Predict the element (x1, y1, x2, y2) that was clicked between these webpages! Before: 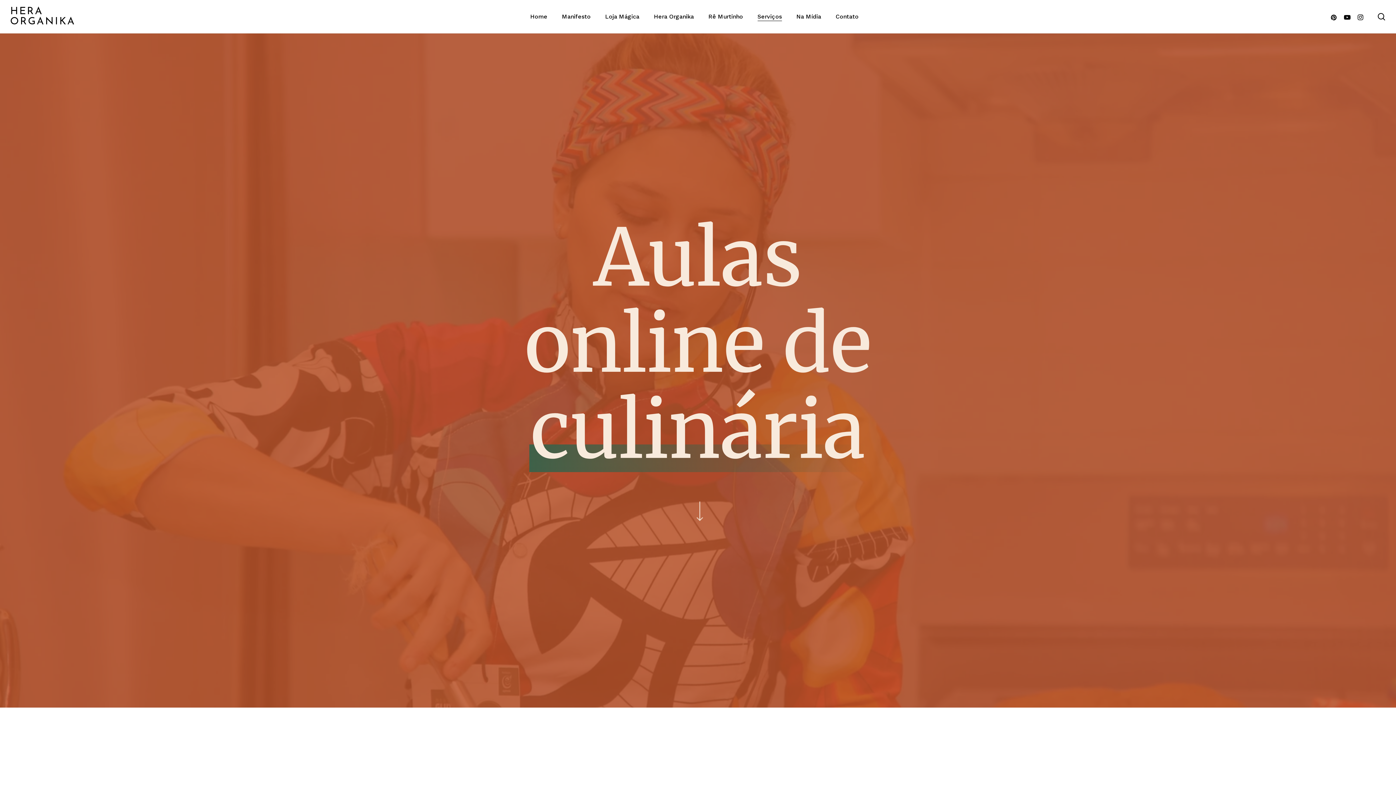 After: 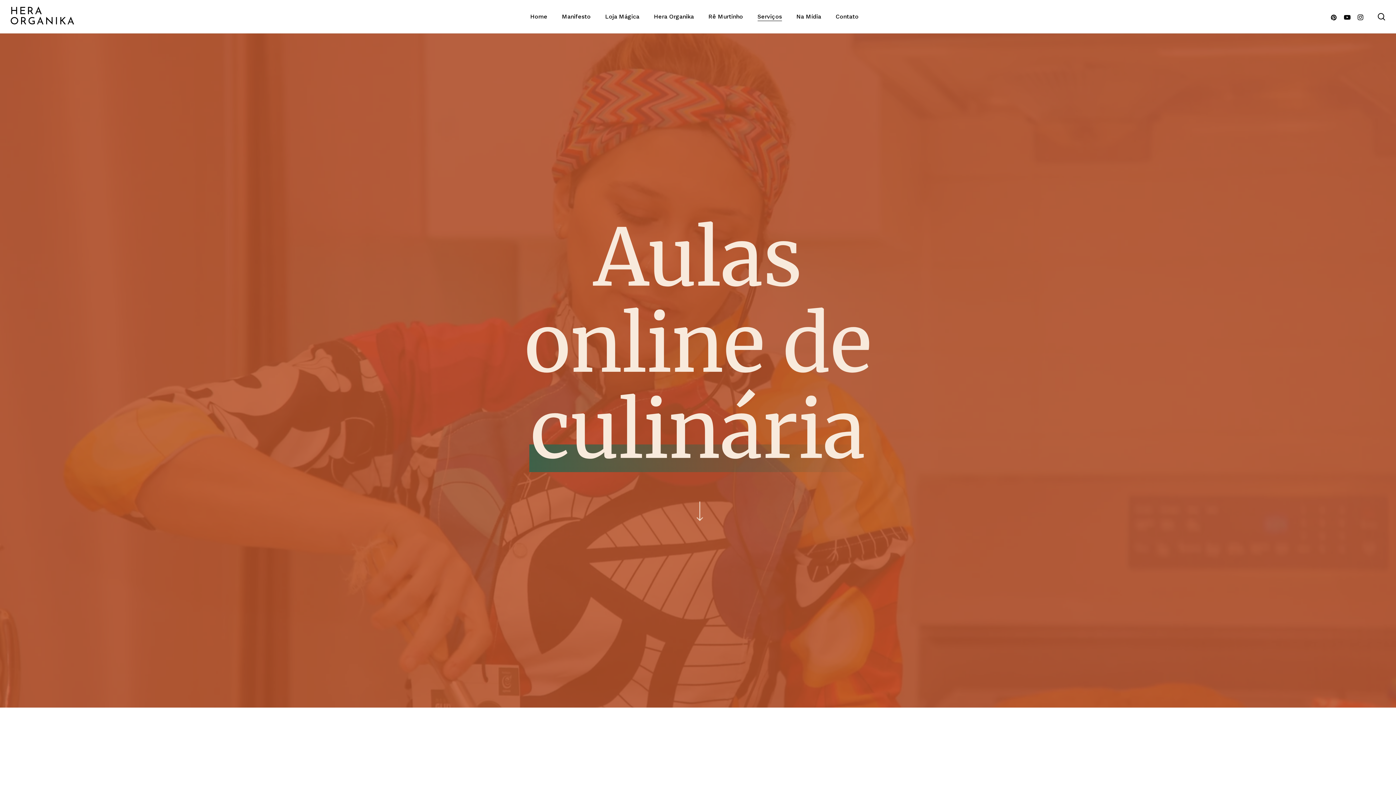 Action: bbox: (1328, 12, 1341, 20) label: pinterest